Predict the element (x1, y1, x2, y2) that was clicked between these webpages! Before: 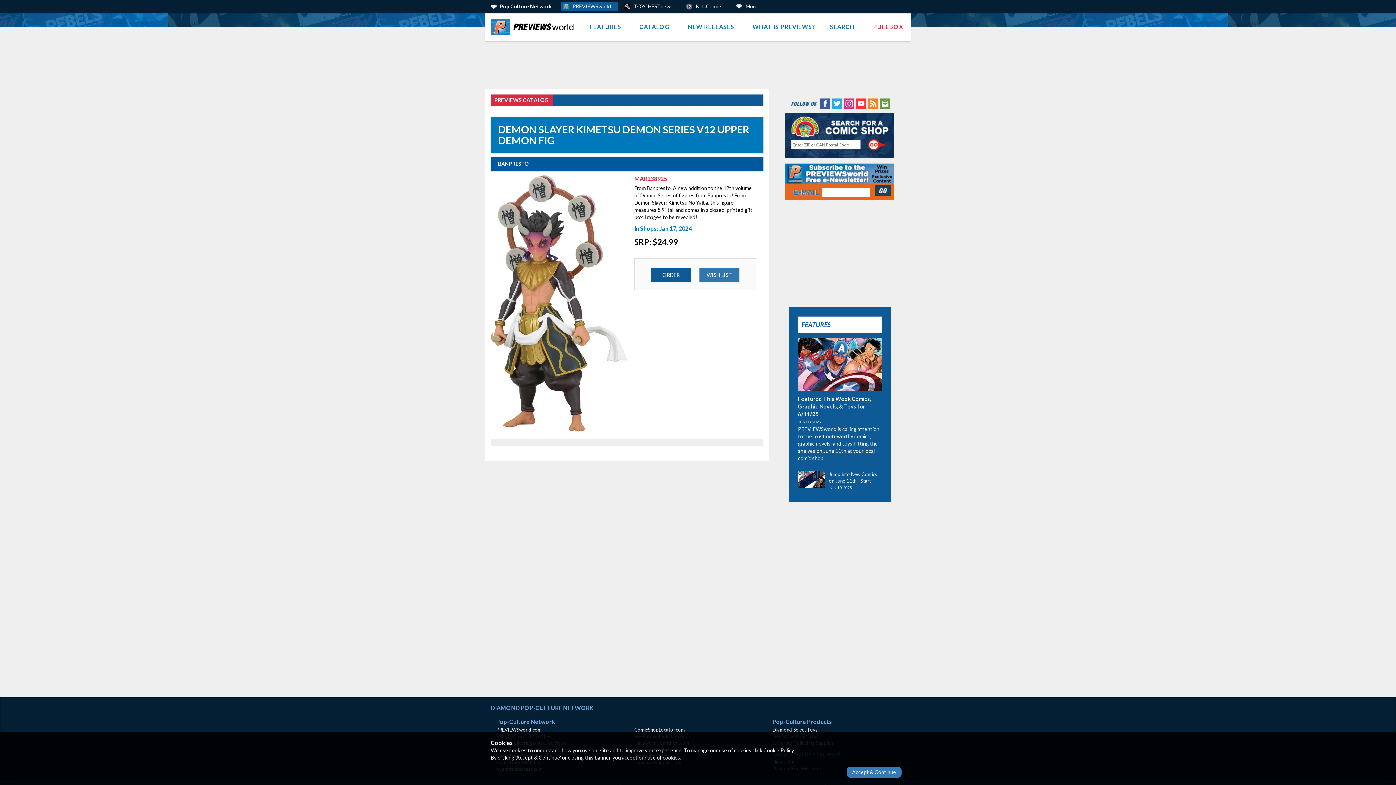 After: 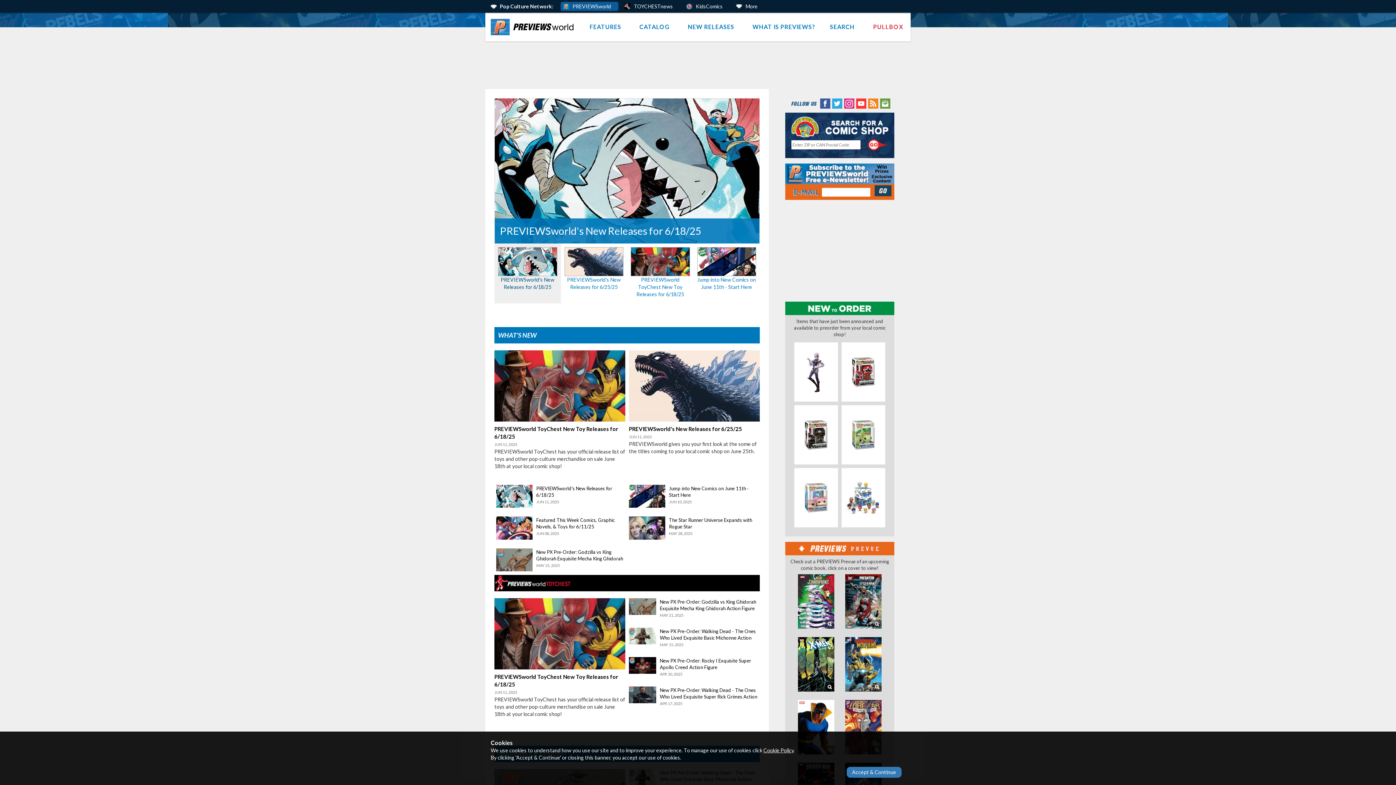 Action: label: PREVIEWSworld bbox: (560, 1, 618, 10)